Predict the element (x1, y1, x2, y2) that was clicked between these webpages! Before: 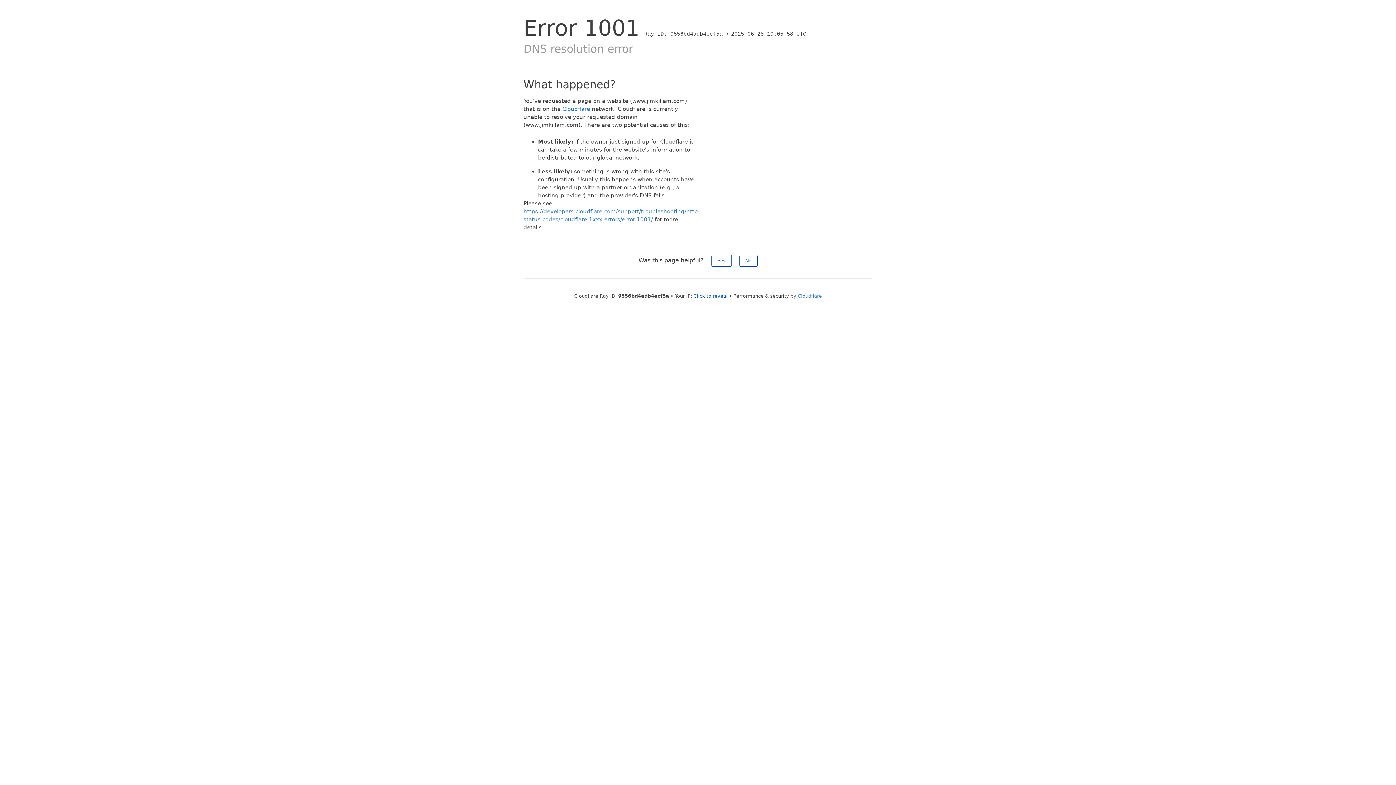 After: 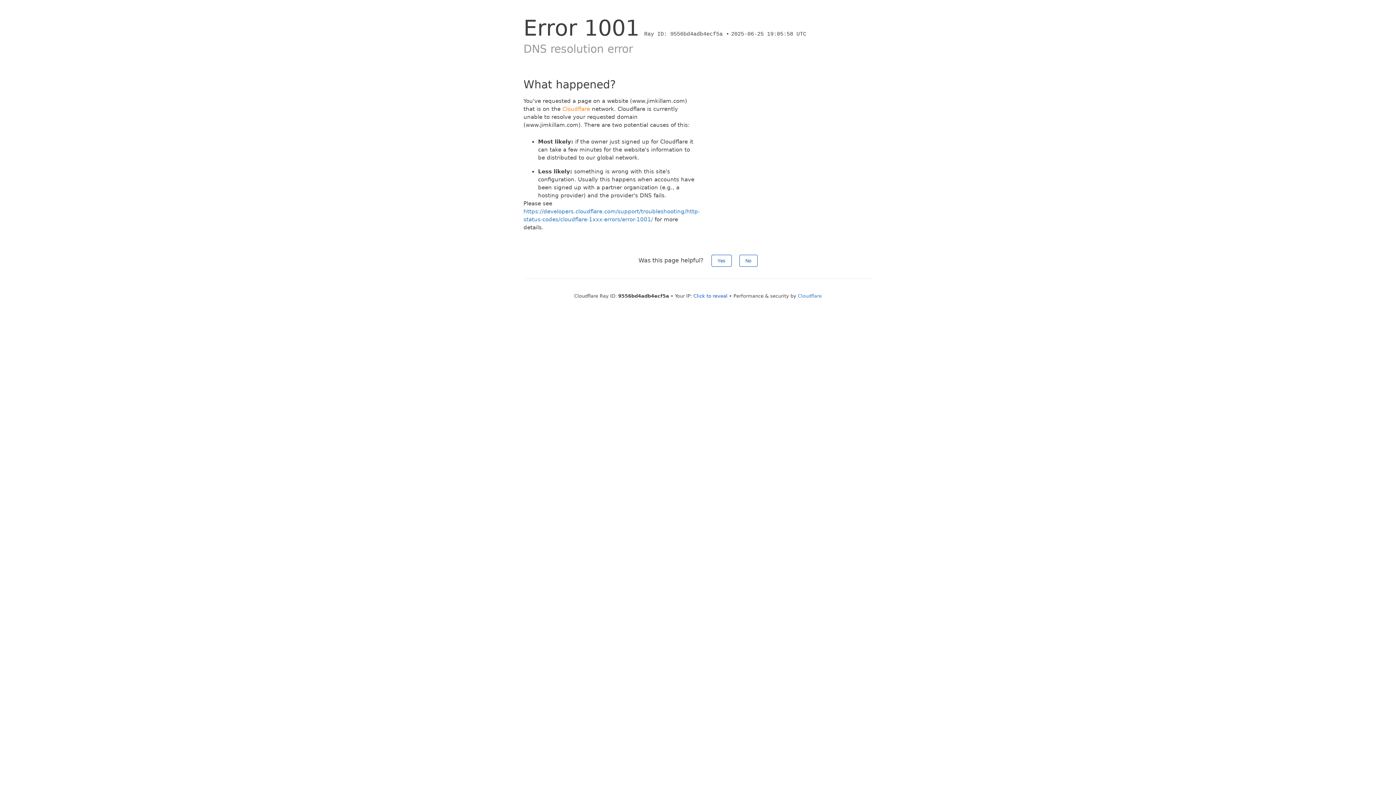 Action: bbox: (562, 105, 590, 112) label: Cloudflare